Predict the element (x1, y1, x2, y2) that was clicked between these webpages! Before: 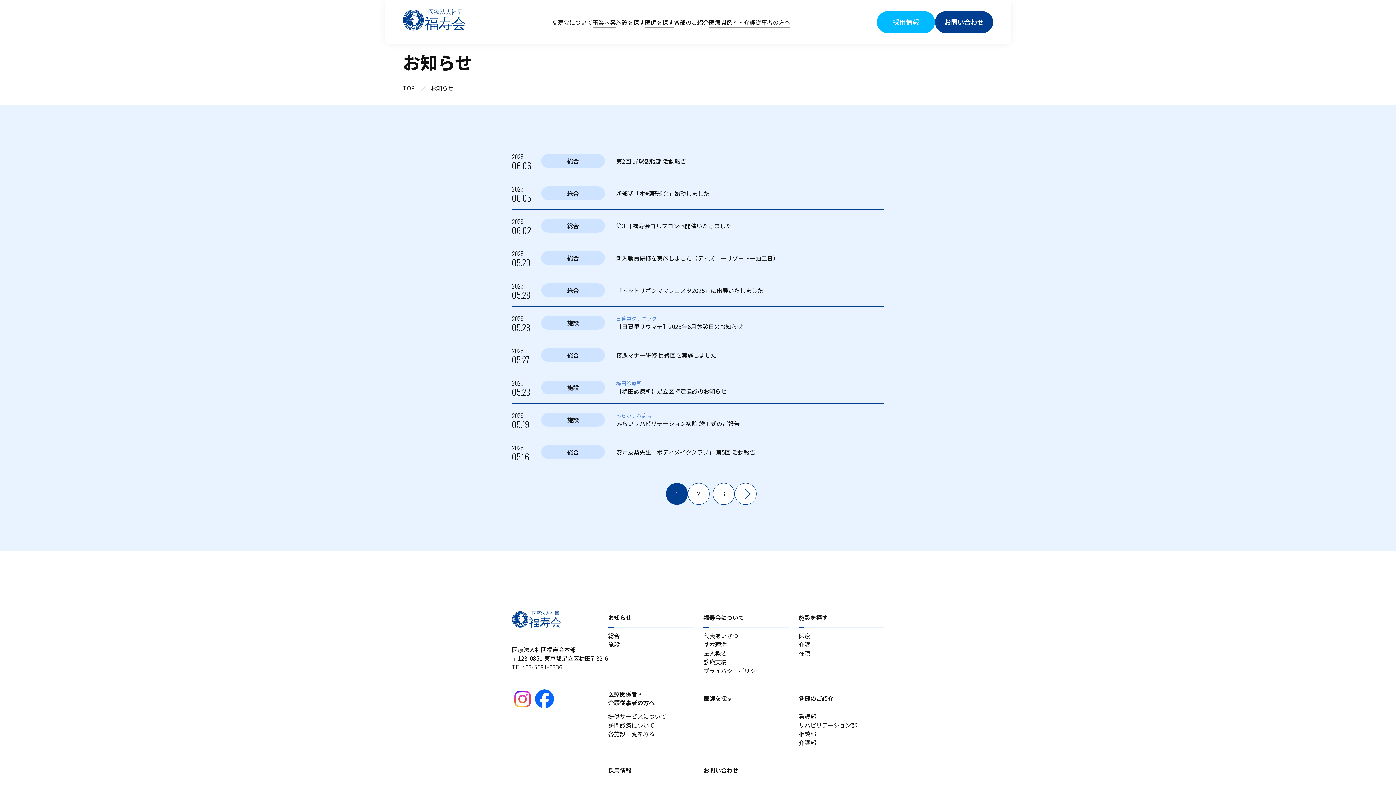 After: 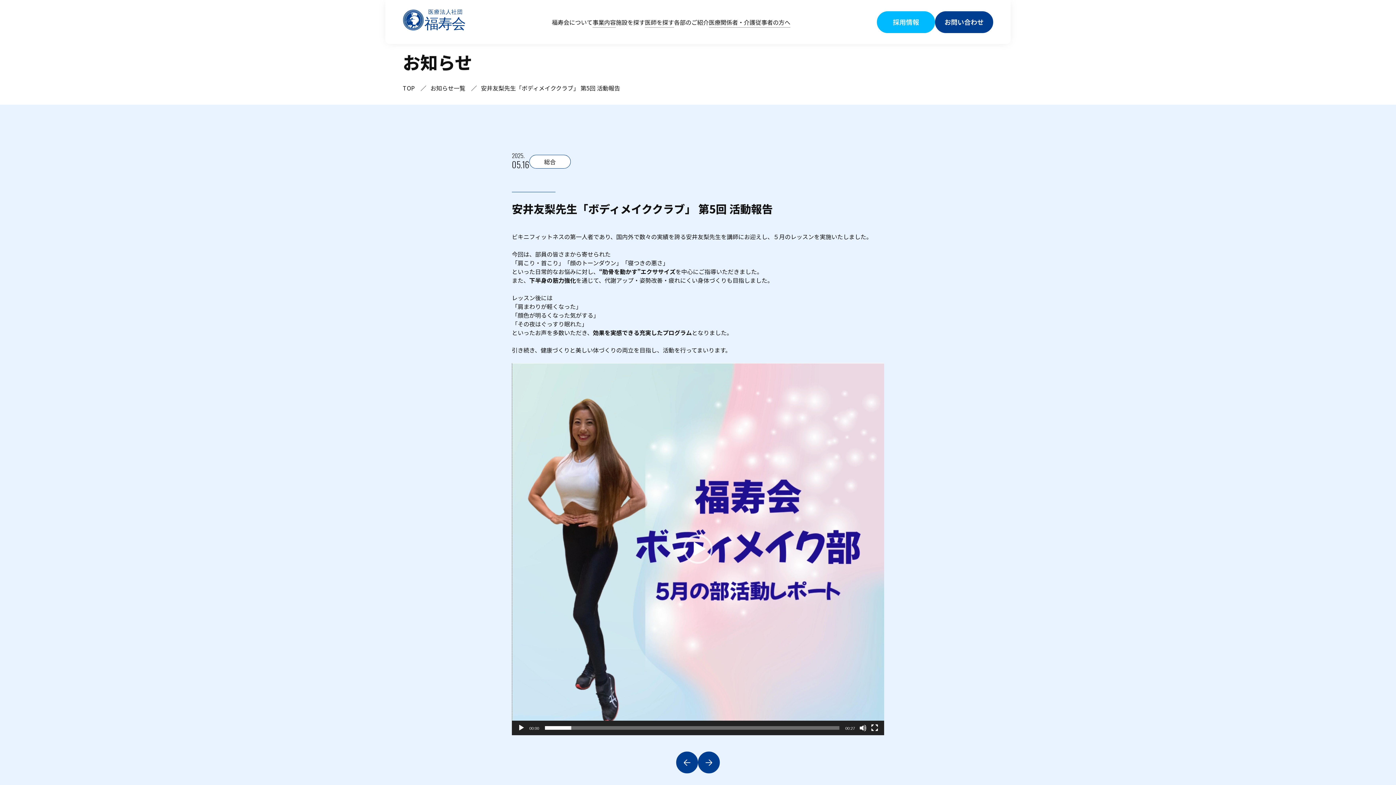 Action: bbox: (512, 436, 884, 468) label: 2025.
05.16

総合

安井友梨先生「ボディメイククラブ」 第5回 活動報告